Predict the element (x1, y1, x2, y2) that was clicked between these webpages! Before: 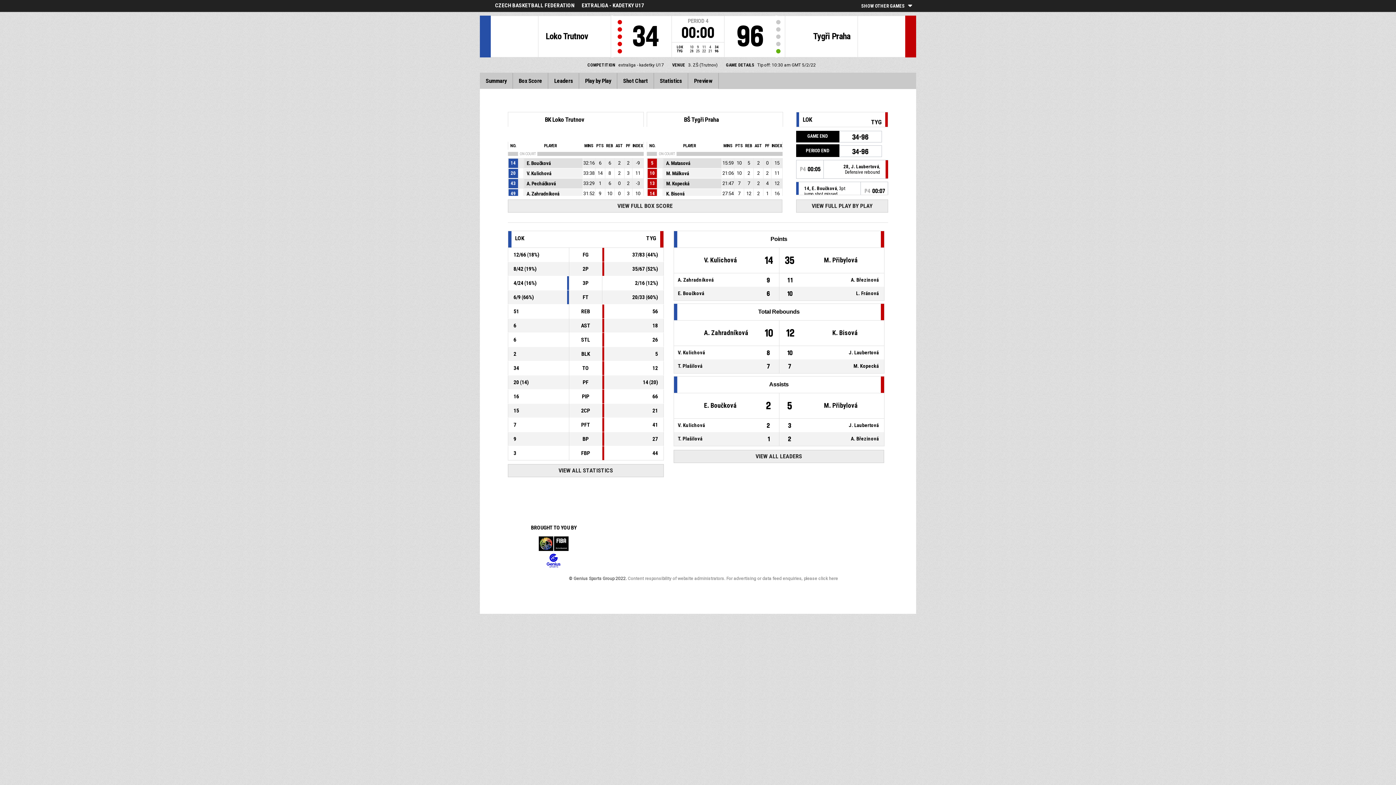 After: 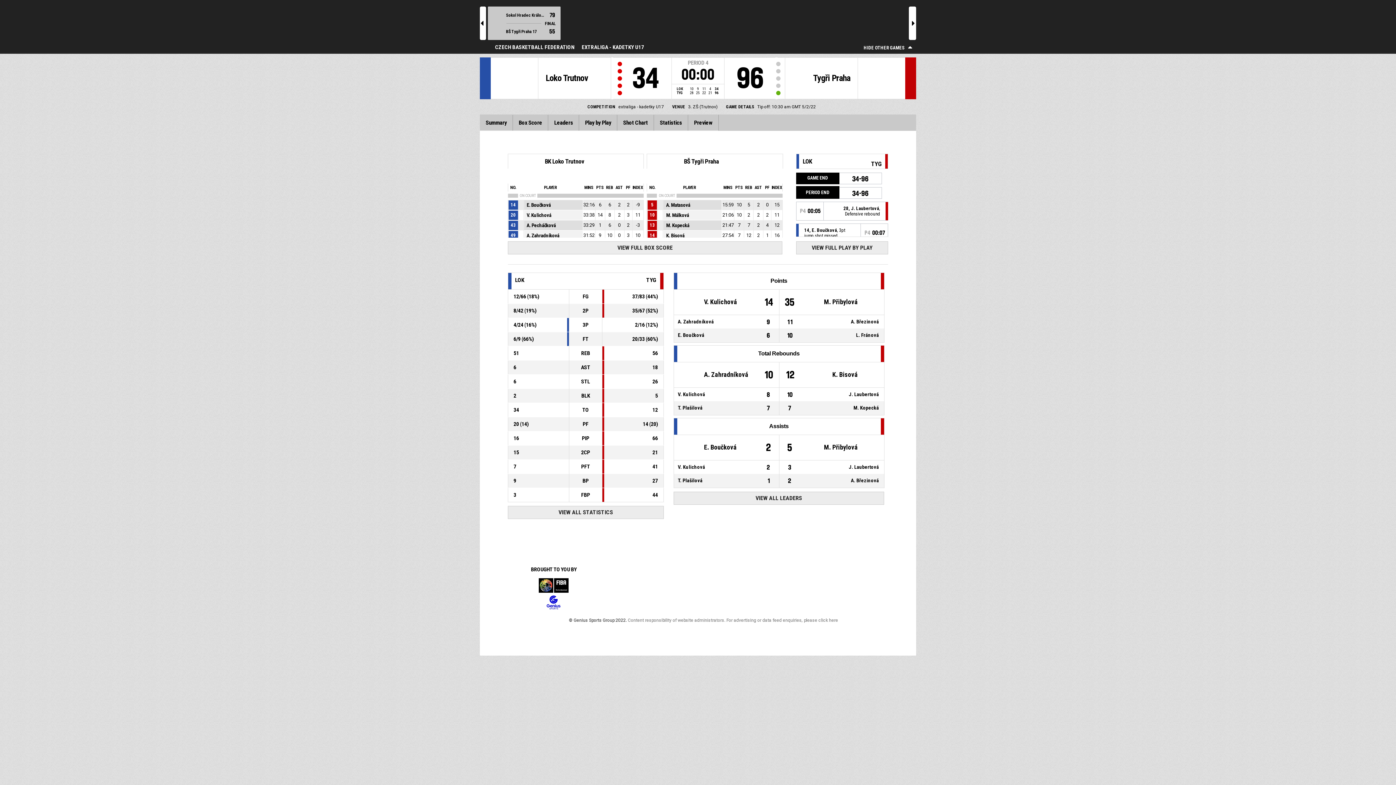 Action: label: SHOW OTHER GAMES bbox: (861, 0, 912, 12)